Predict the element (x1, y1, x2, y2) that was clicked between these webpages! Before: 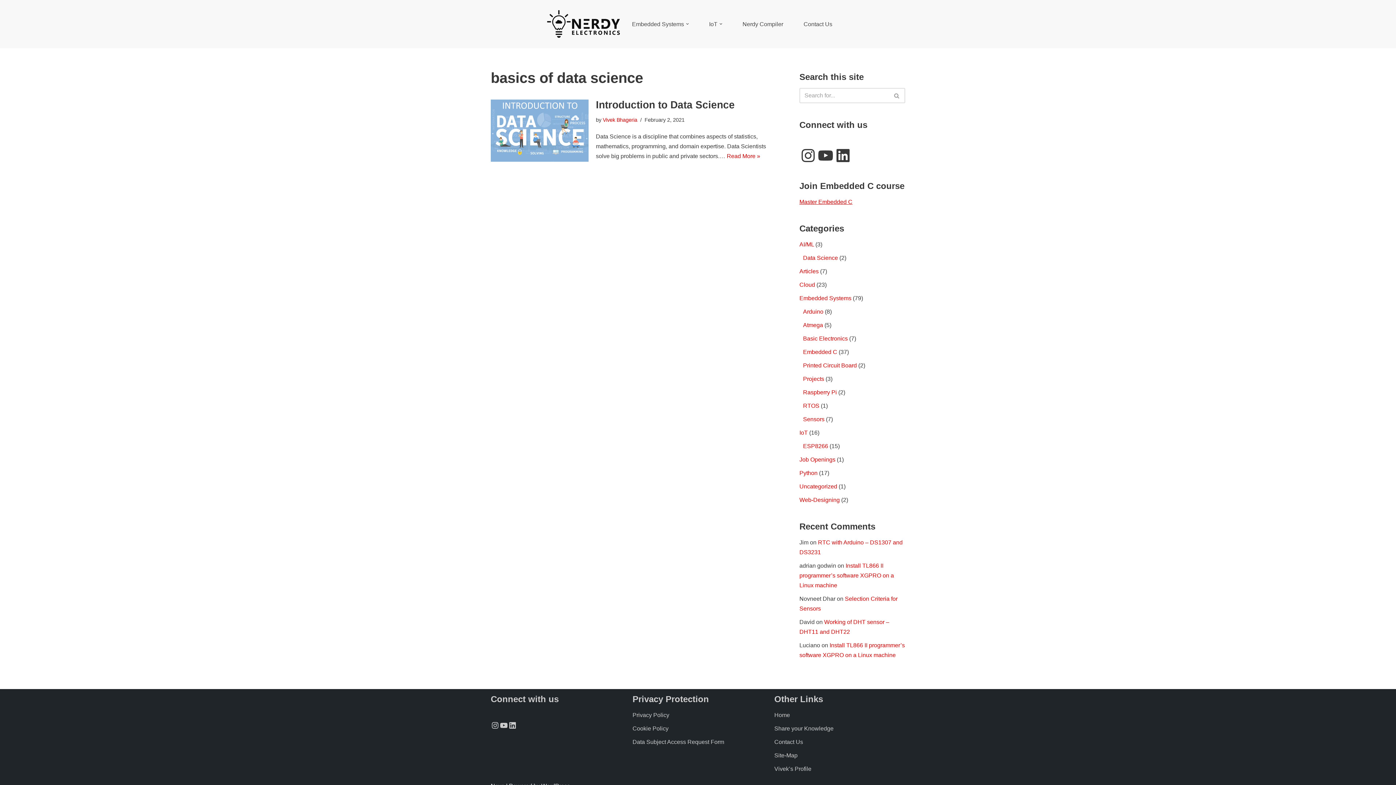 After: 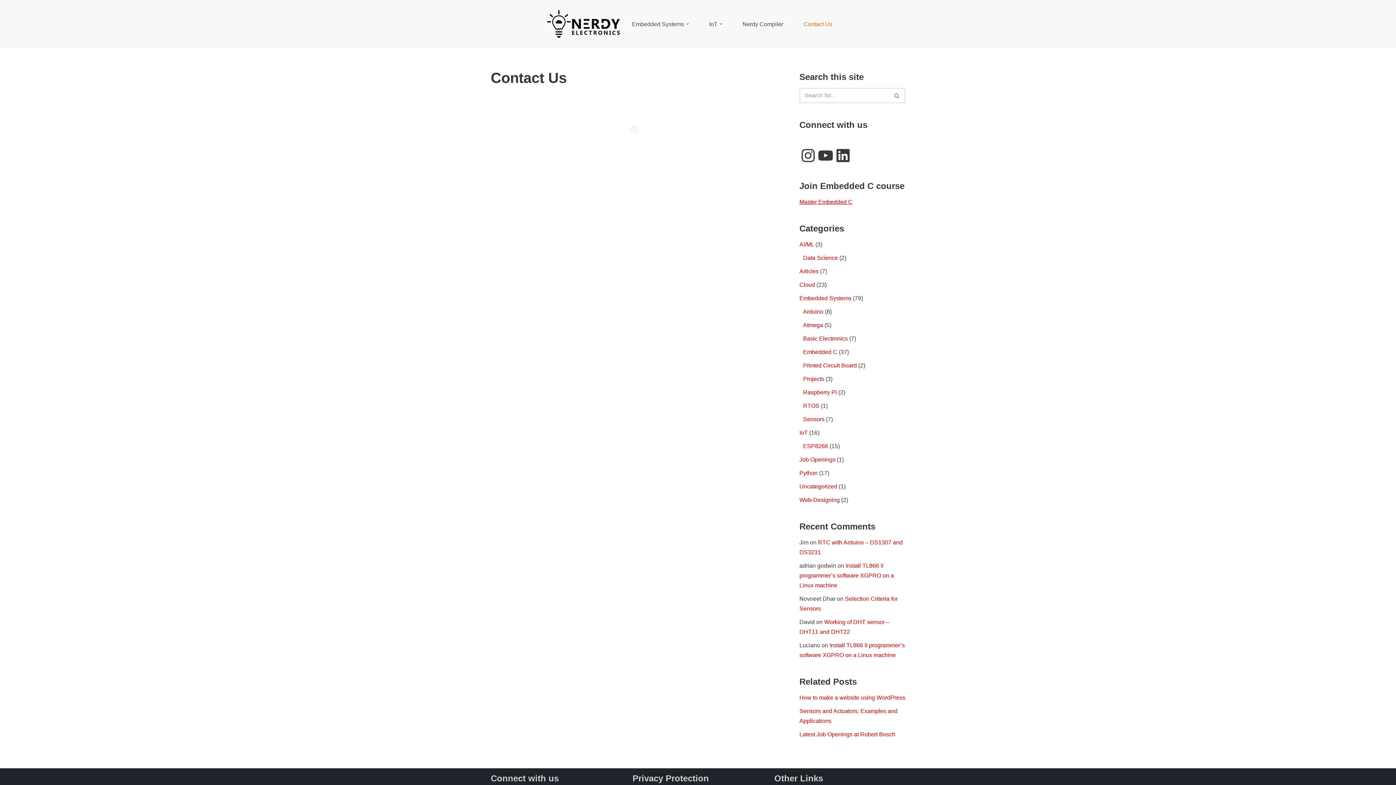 Action: bbox: (774, 739, 803, 745) label: Contact Us